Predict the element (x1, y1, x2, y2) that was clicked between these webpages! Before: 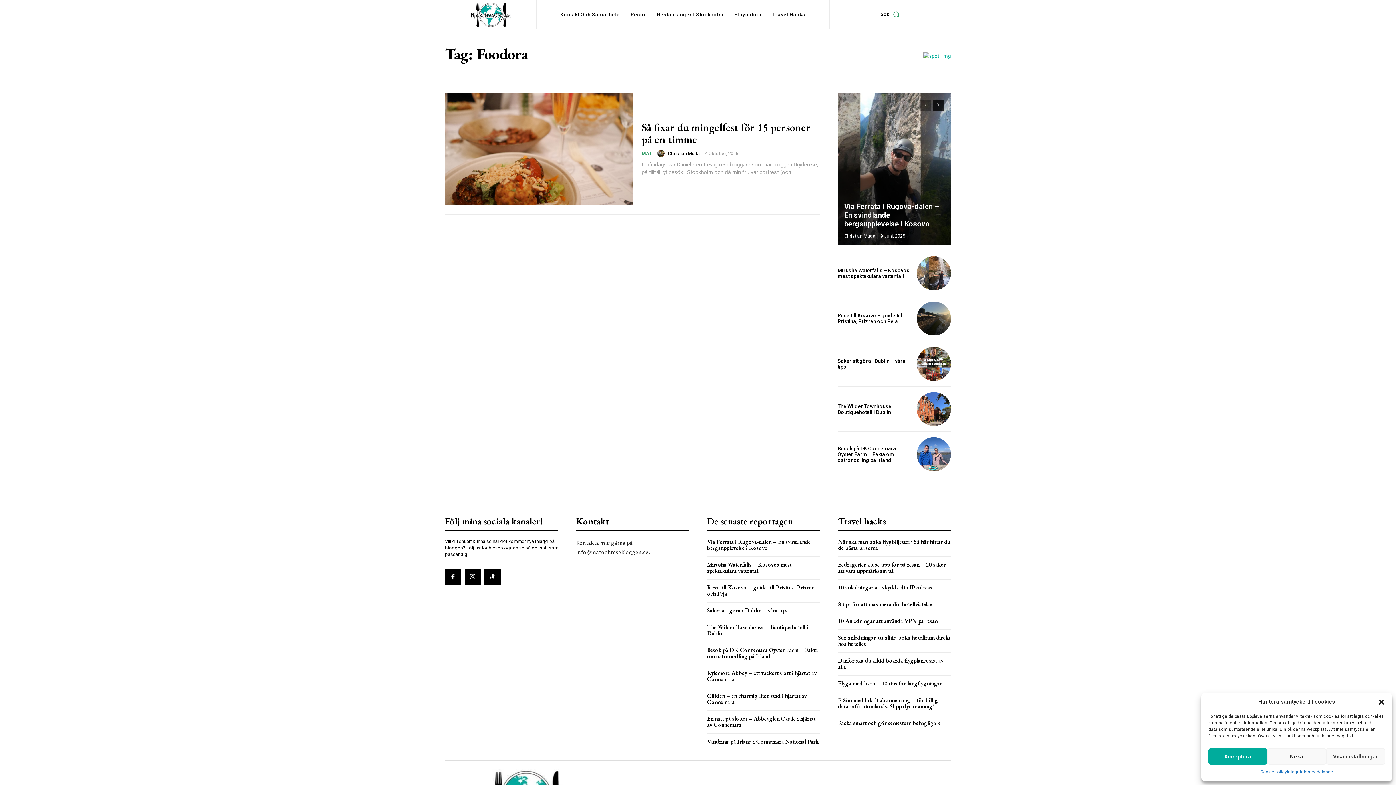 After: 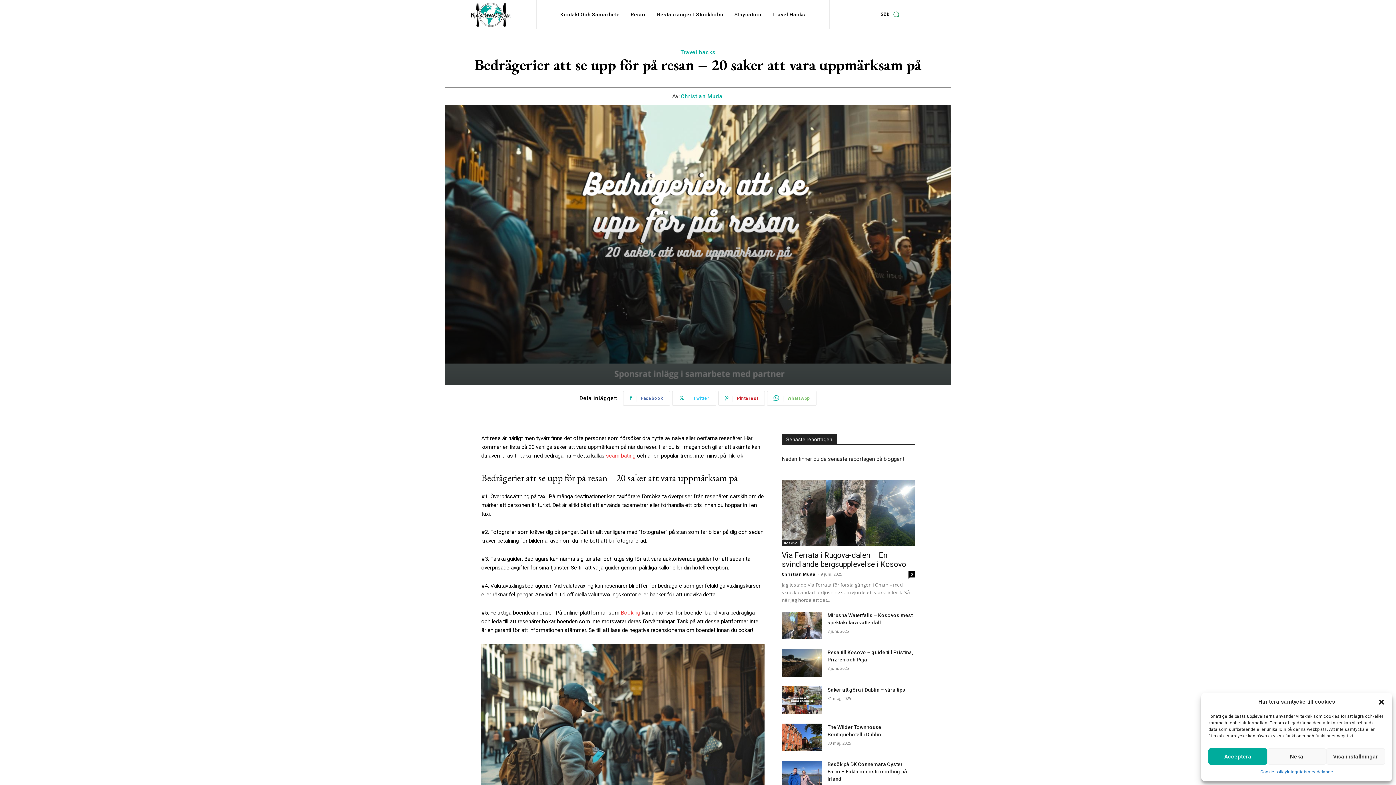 Action: label: Bedrägerier att se upp för på resan – 20 saker att vara uppmärksam på bbox: (838, 561, 945, 574)